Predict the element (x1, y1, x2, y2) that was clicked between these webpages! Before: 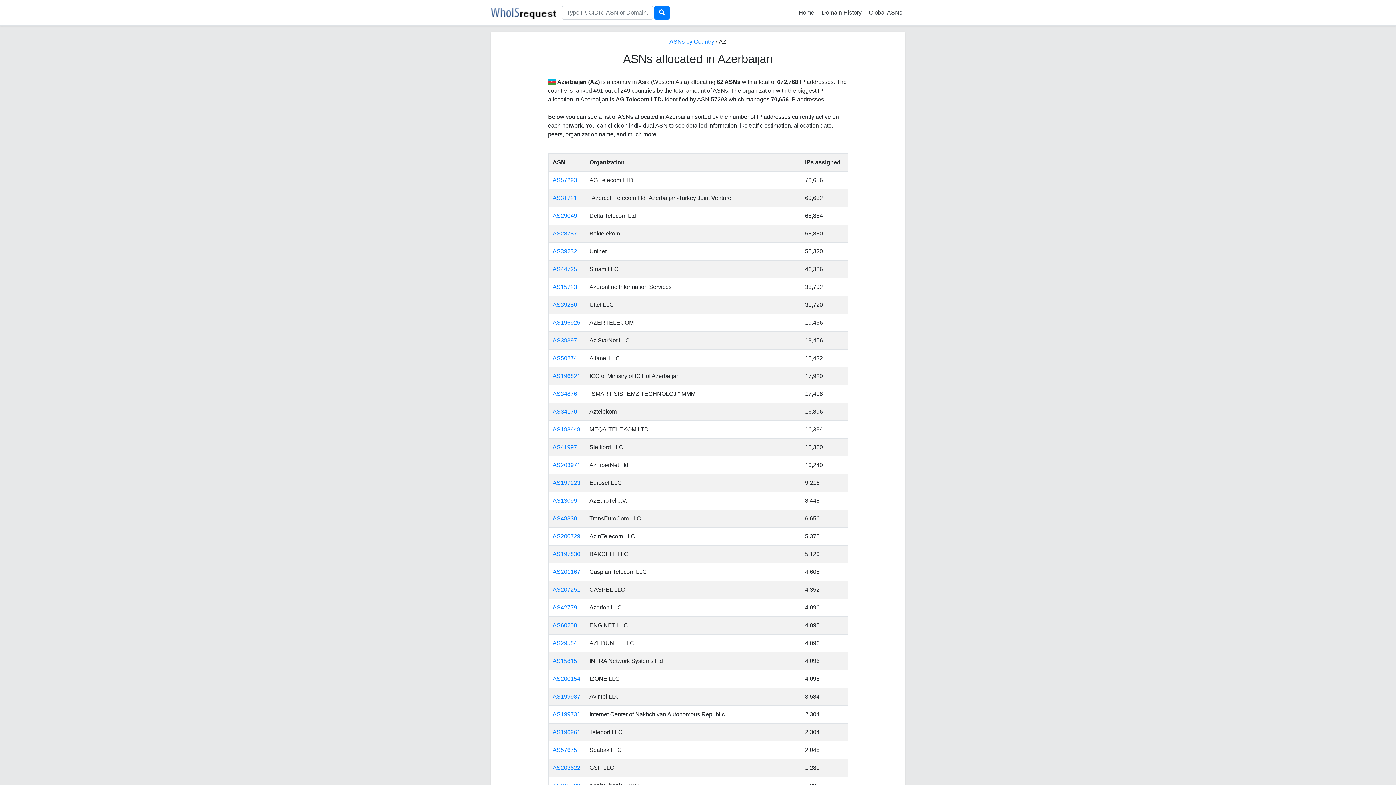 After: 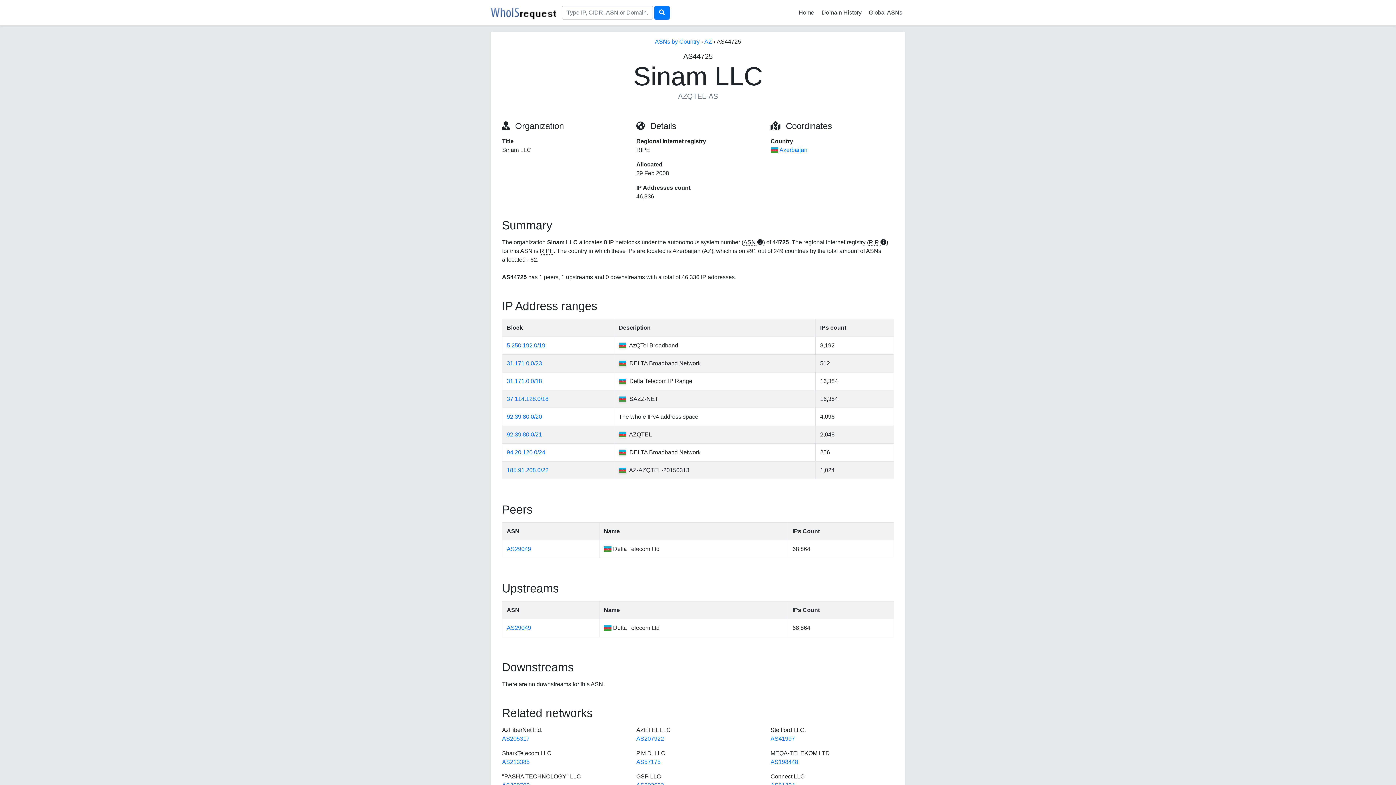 Action: label: AS44725 bbox: (552, 266, 577, 272)